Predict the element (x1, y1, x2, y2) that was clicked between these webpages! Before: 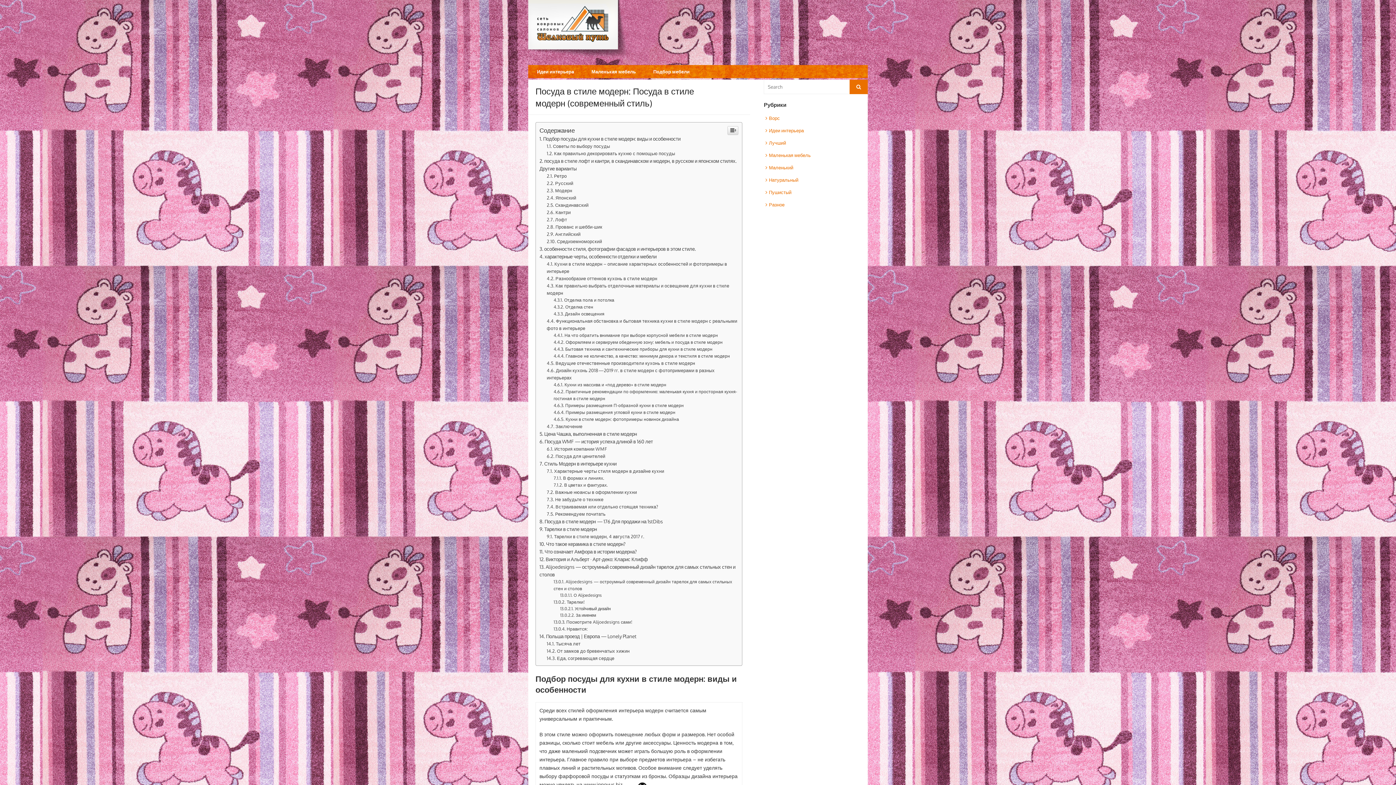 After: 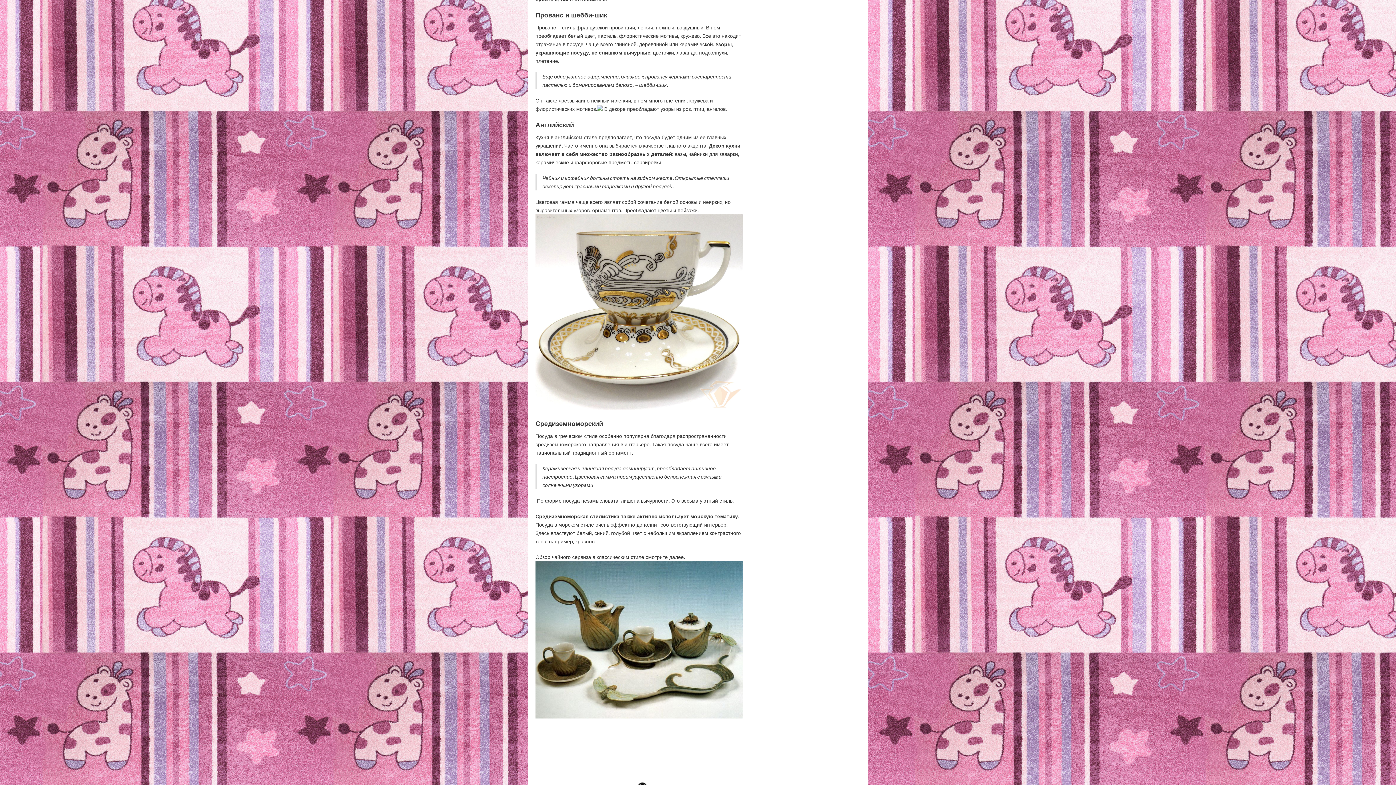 Action: bbox: (546, 371, 602, 377) label: Прованс и шебби-шик